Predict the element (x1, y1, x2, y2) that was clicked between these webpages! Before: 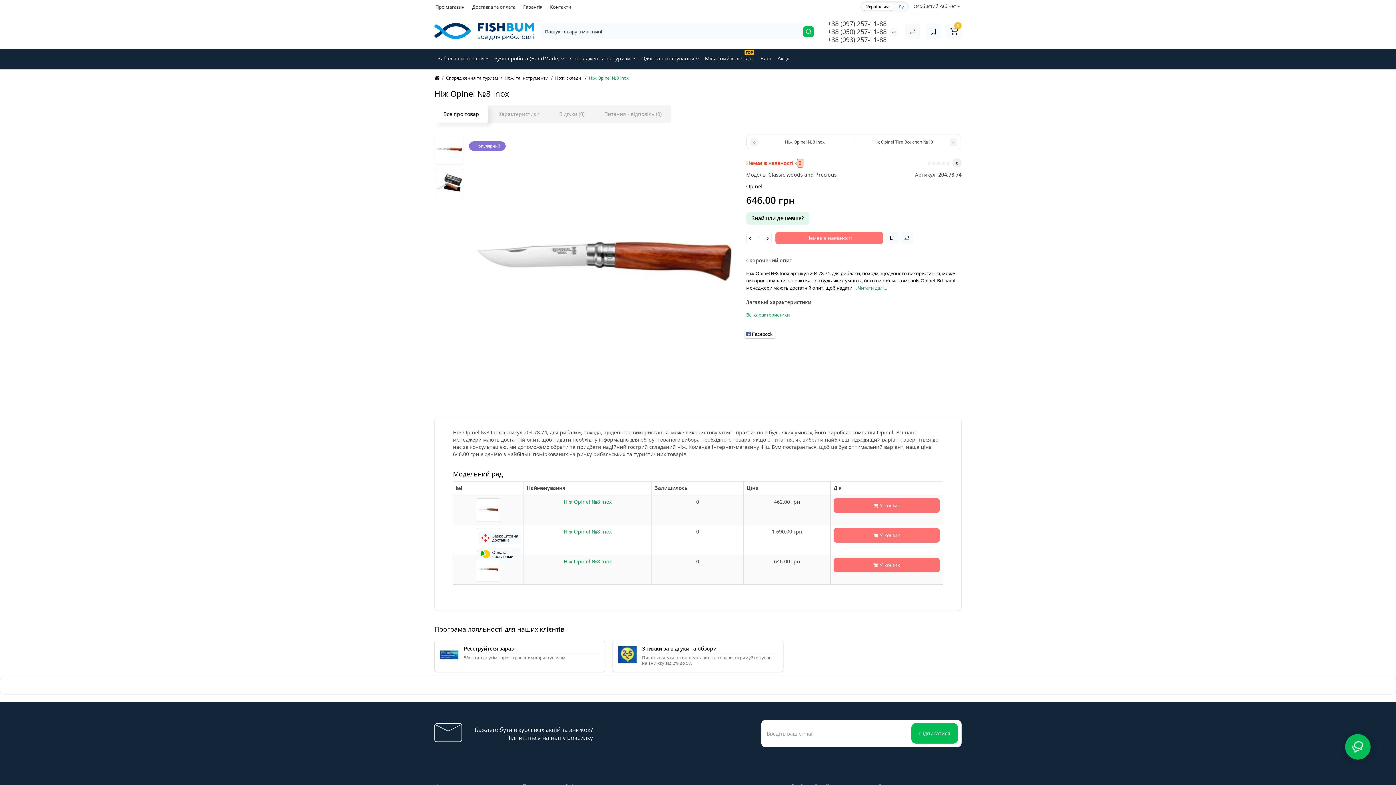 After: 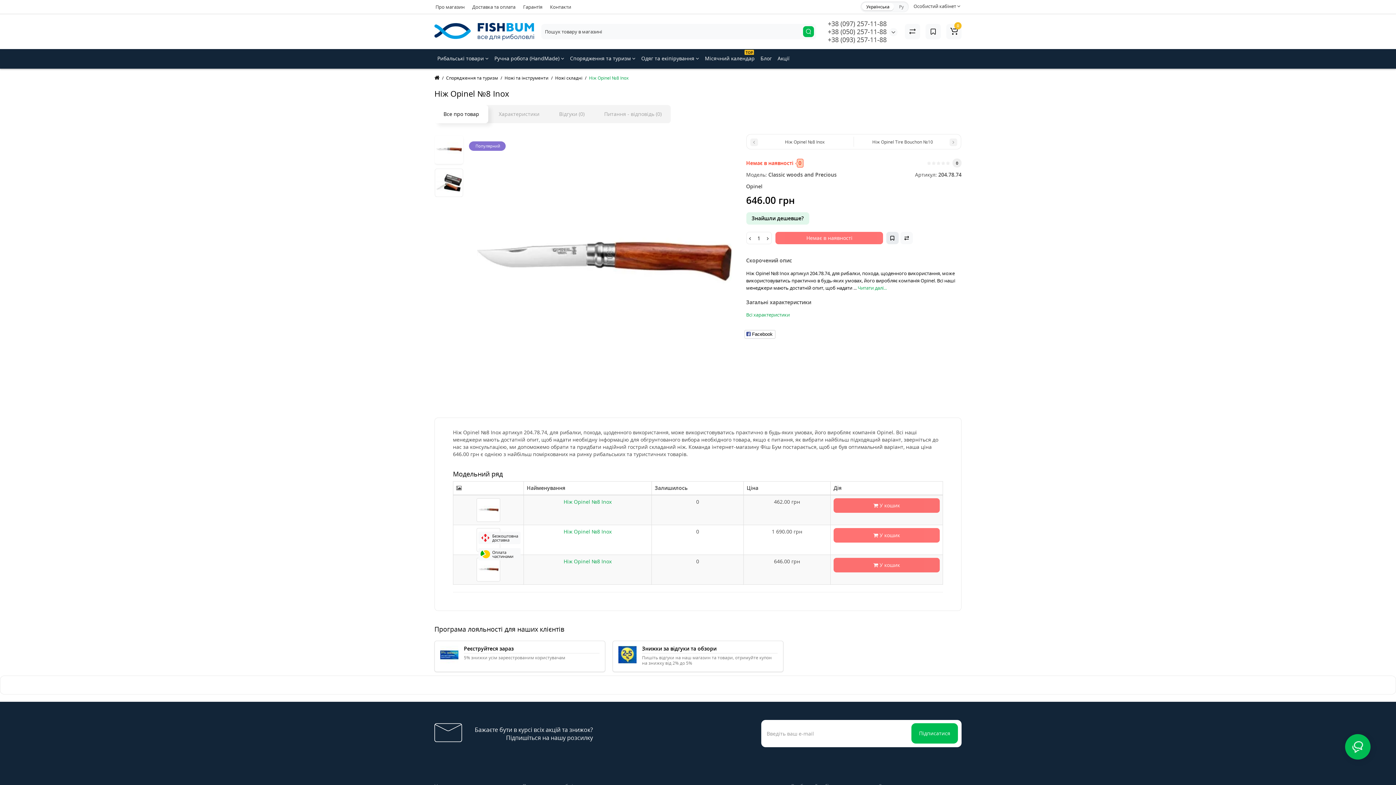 Action: bbox: (886, 232, 898, 244)